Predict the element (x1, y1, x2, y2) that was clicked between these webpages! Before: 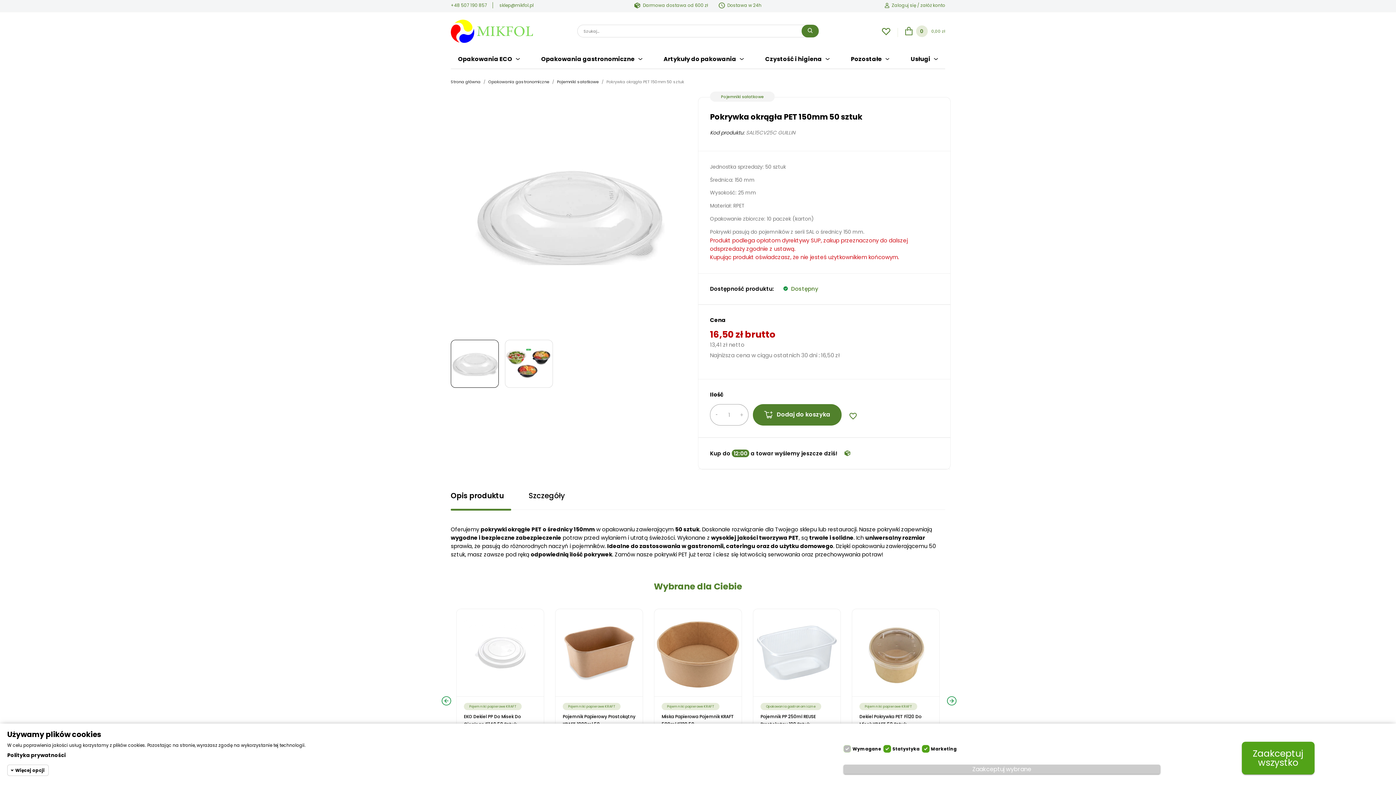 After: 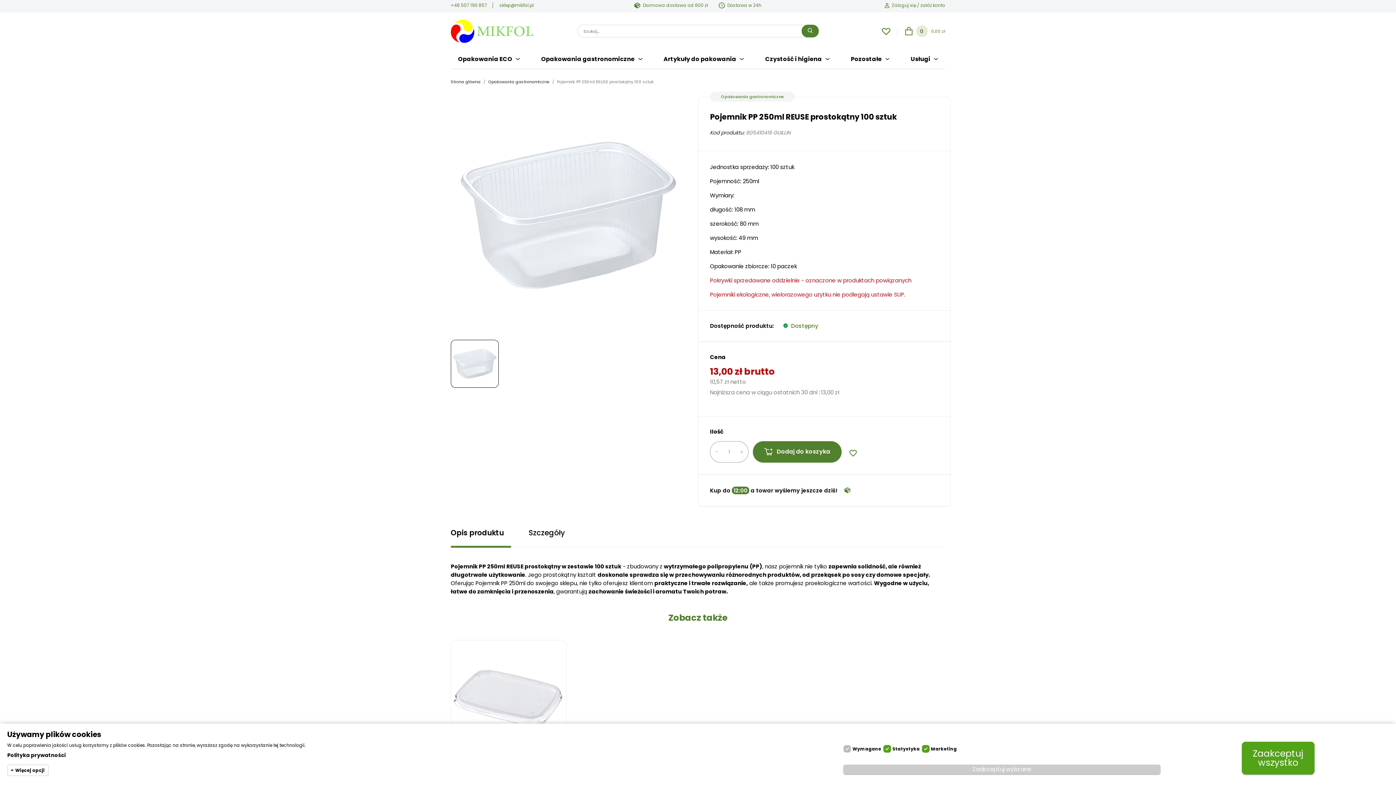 Action: bbox: (753, 609, 840, 696)